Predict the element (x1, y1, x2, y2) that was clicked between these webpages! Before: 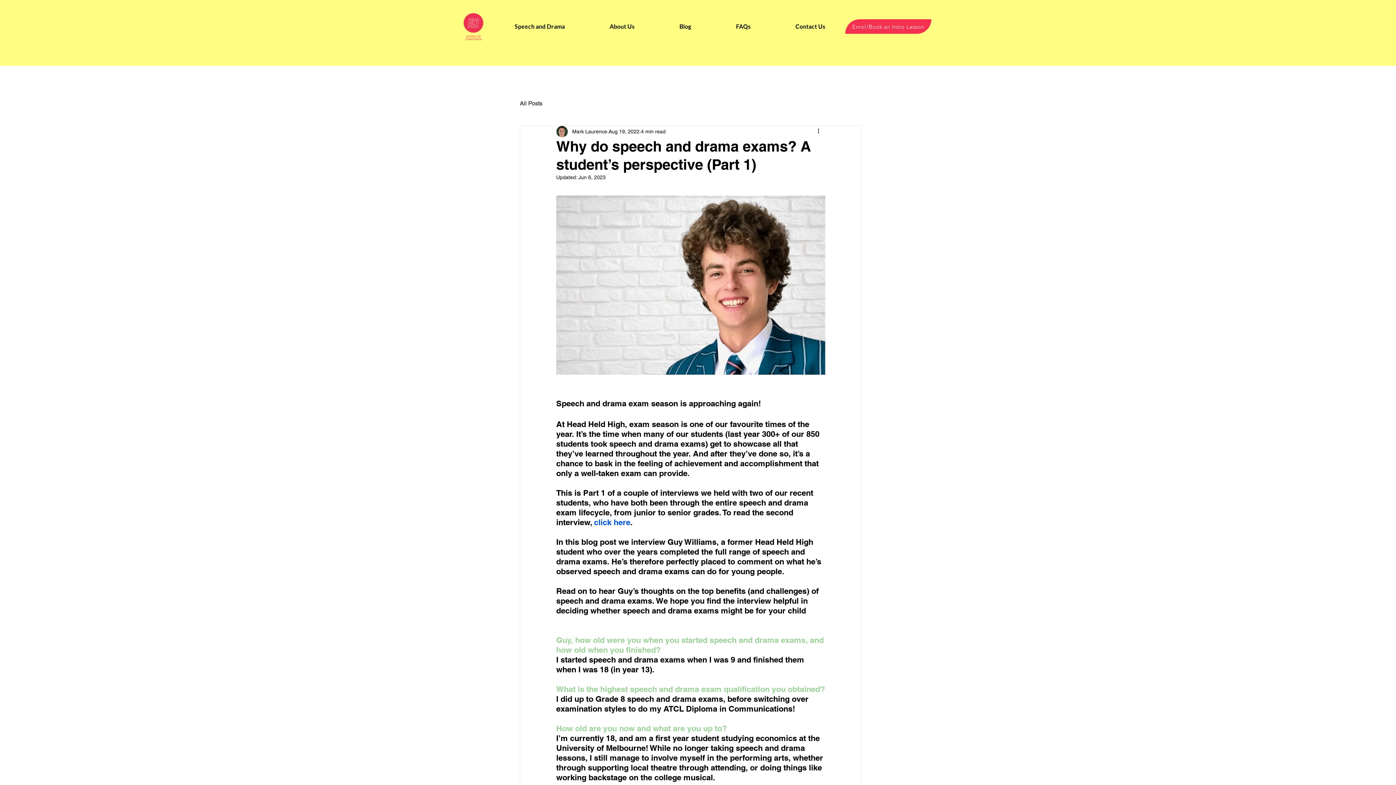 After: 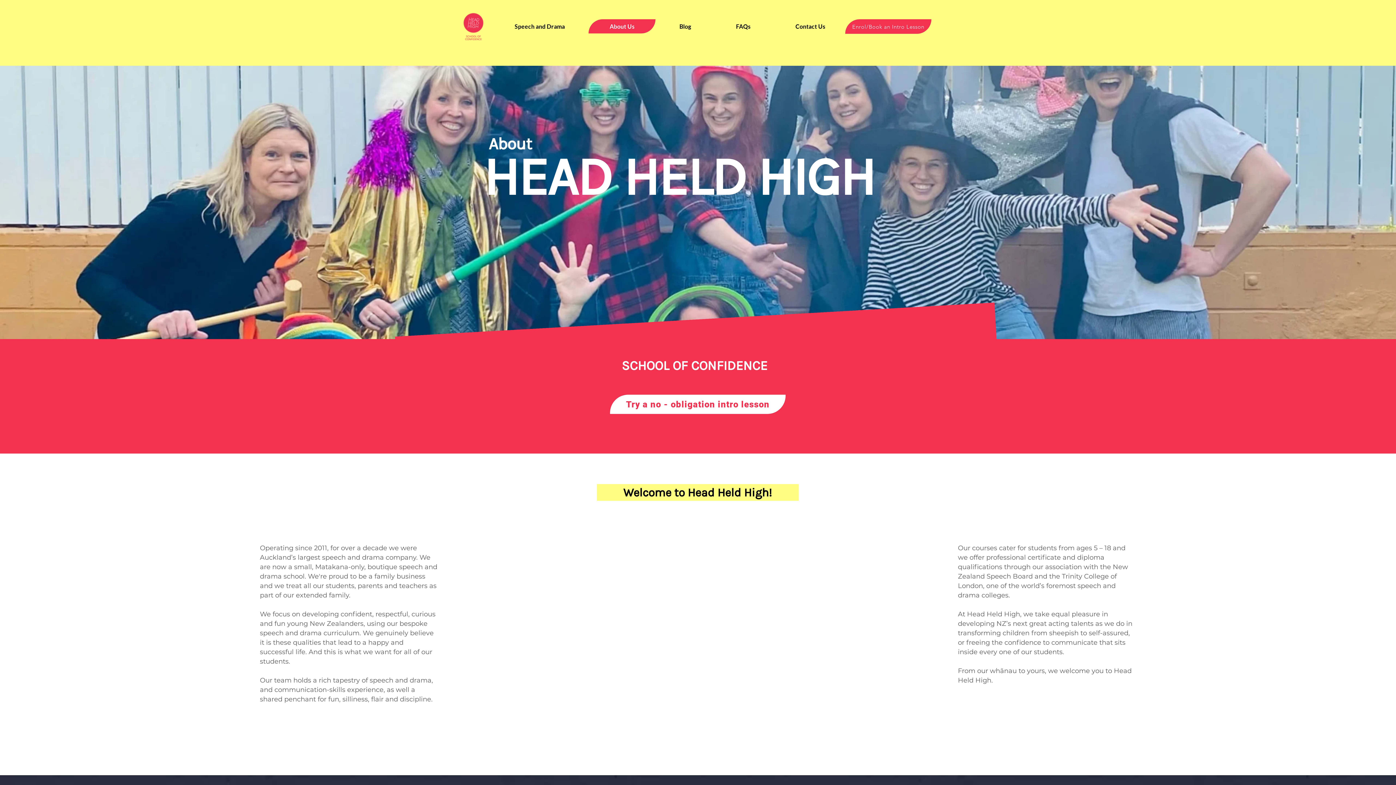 Action: label: About Us bbox: (588, 19, 655, 33)